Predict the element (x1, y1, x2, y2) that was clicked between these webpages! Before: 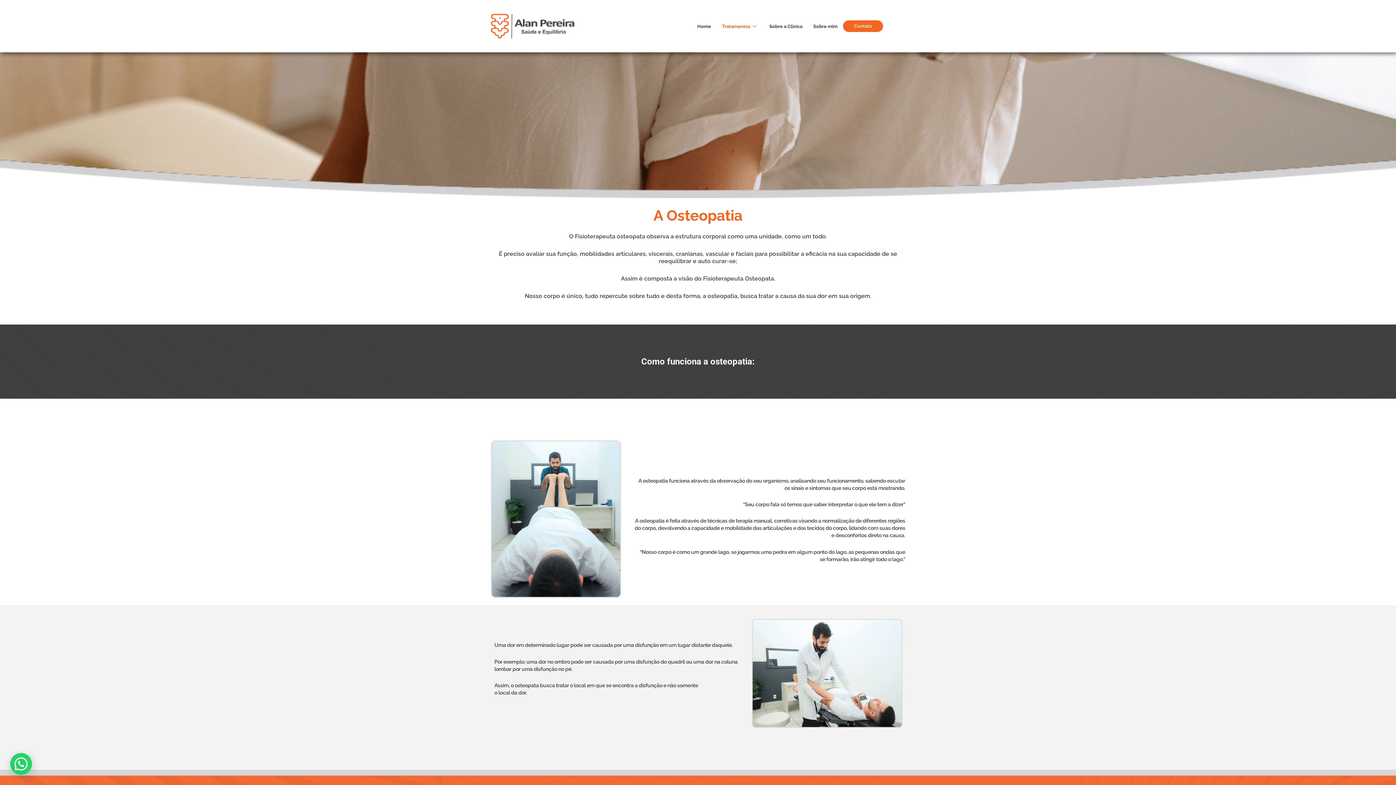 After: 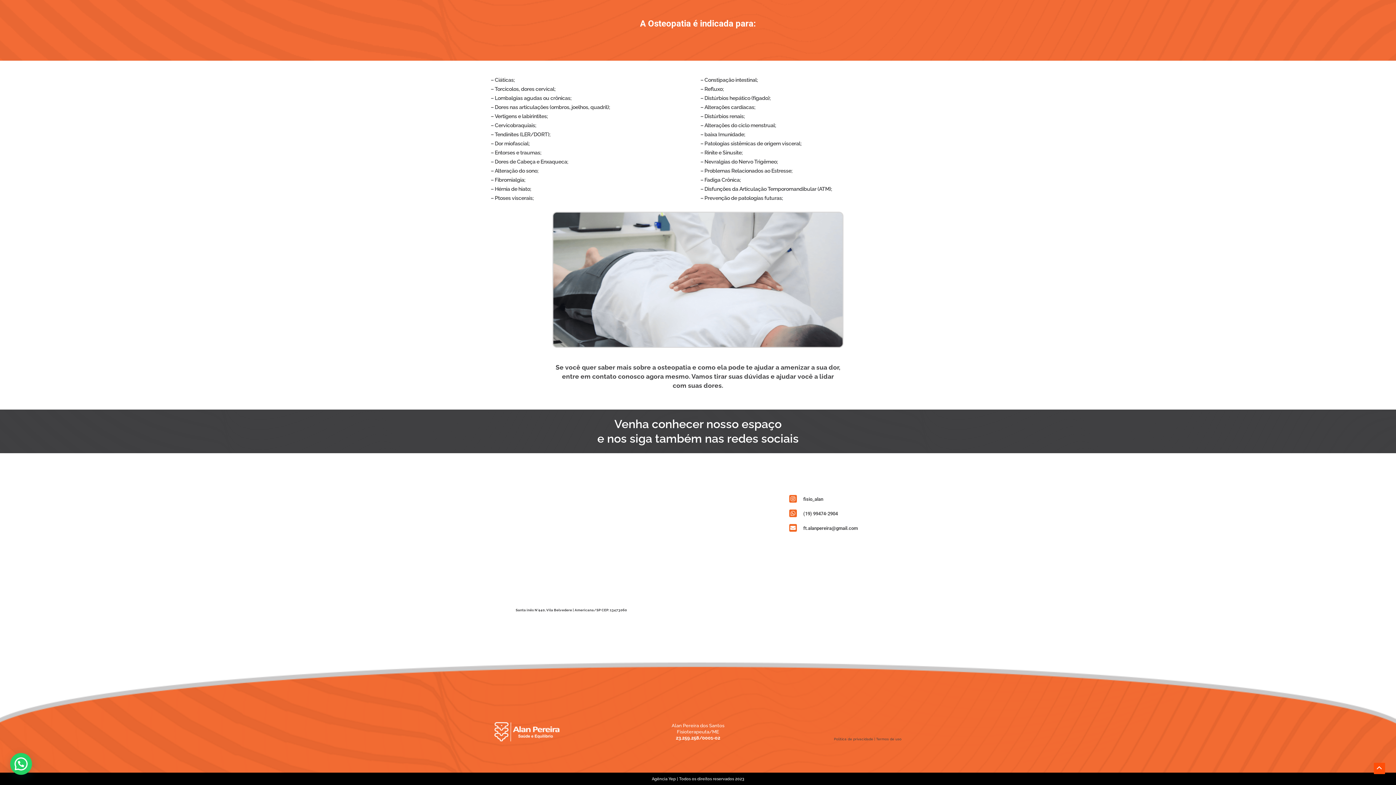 Action: label: Contato bbox: (843, 20, 883, 32)